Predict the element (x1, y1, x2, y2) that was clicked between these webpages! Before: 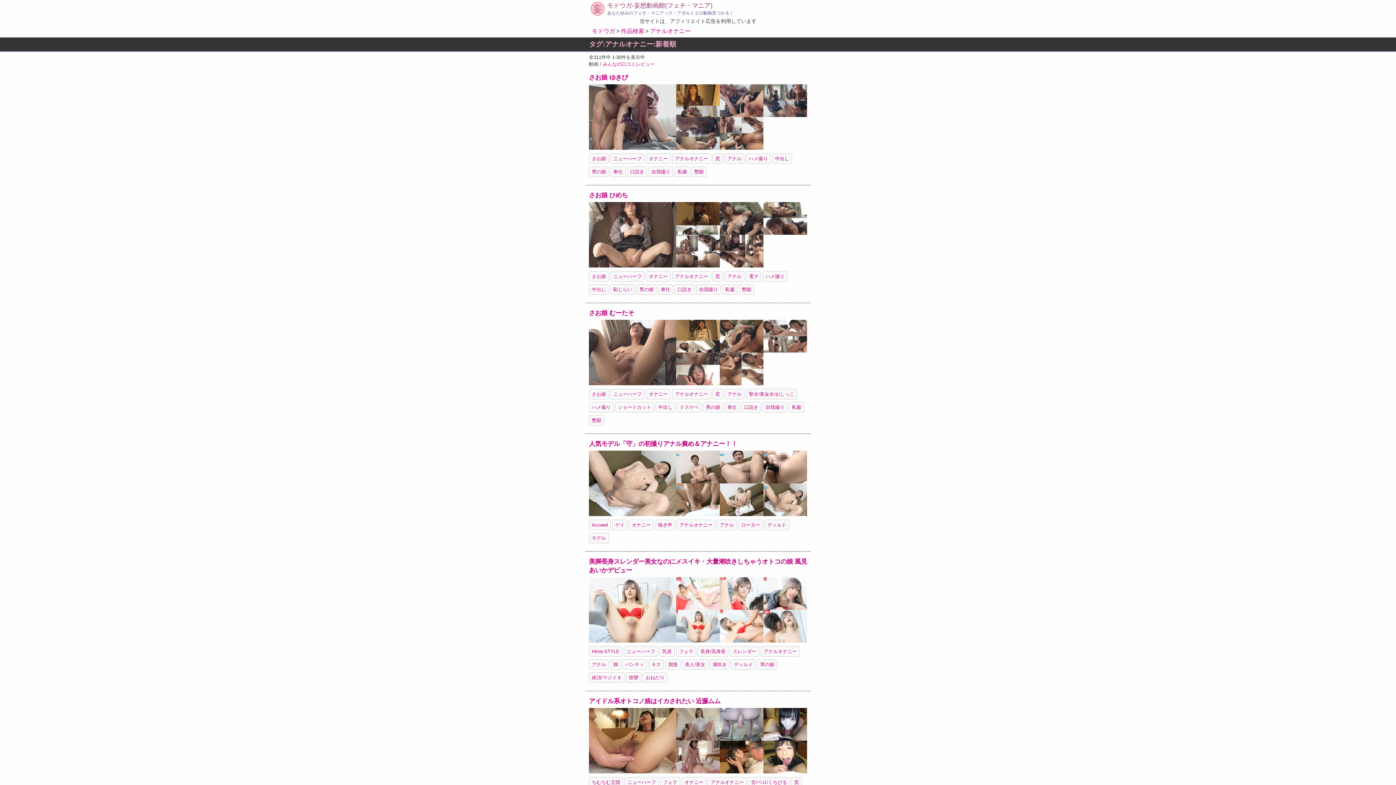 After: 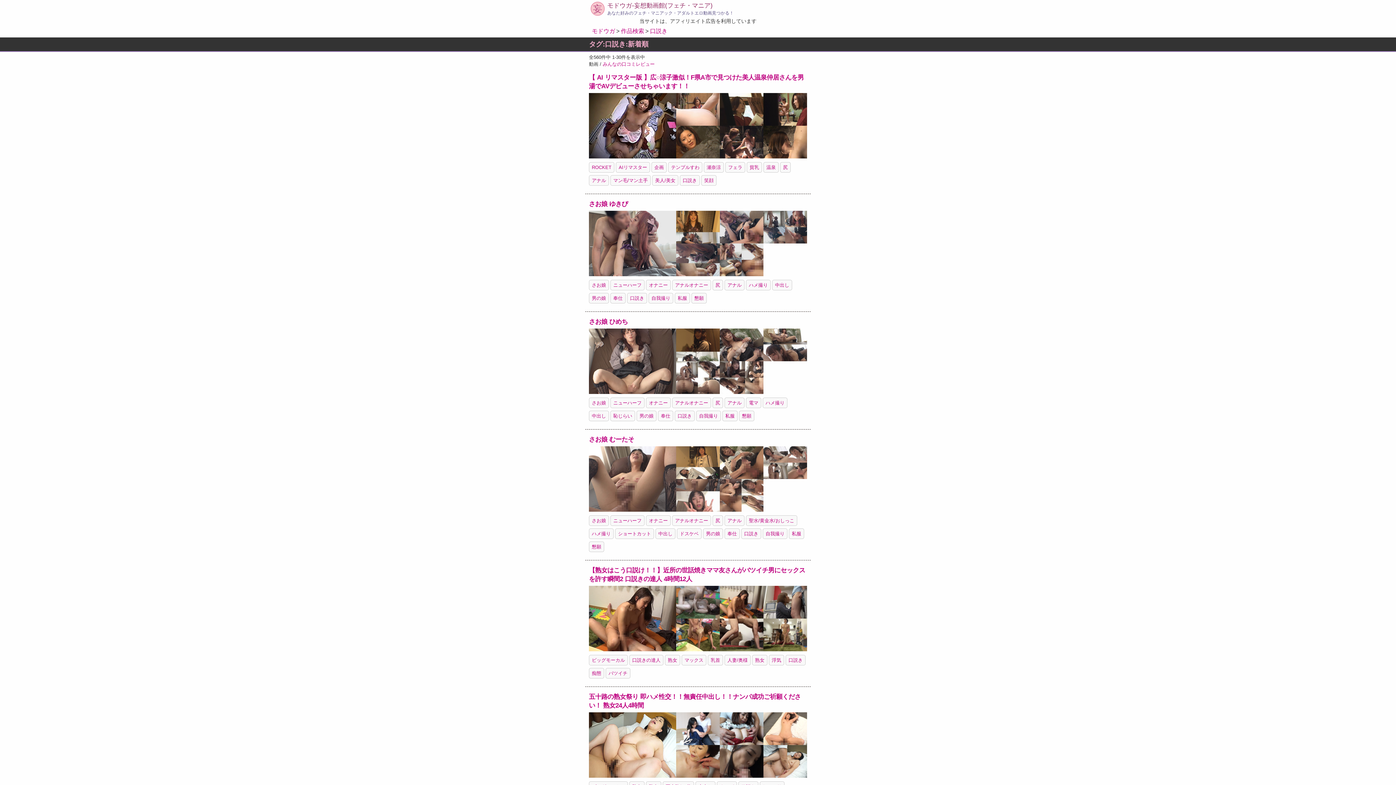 Action: label: 口説き bbox: (630, 169, 644, 174)